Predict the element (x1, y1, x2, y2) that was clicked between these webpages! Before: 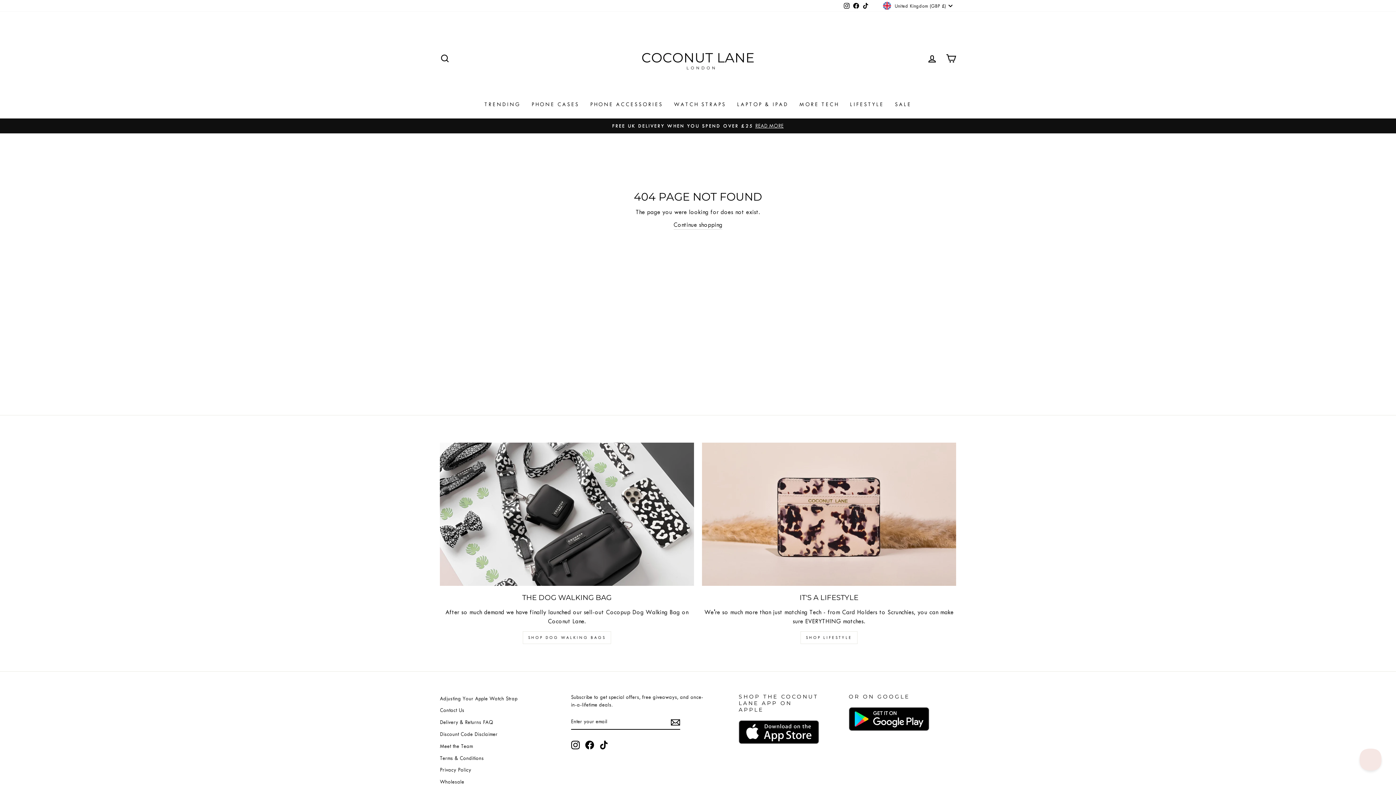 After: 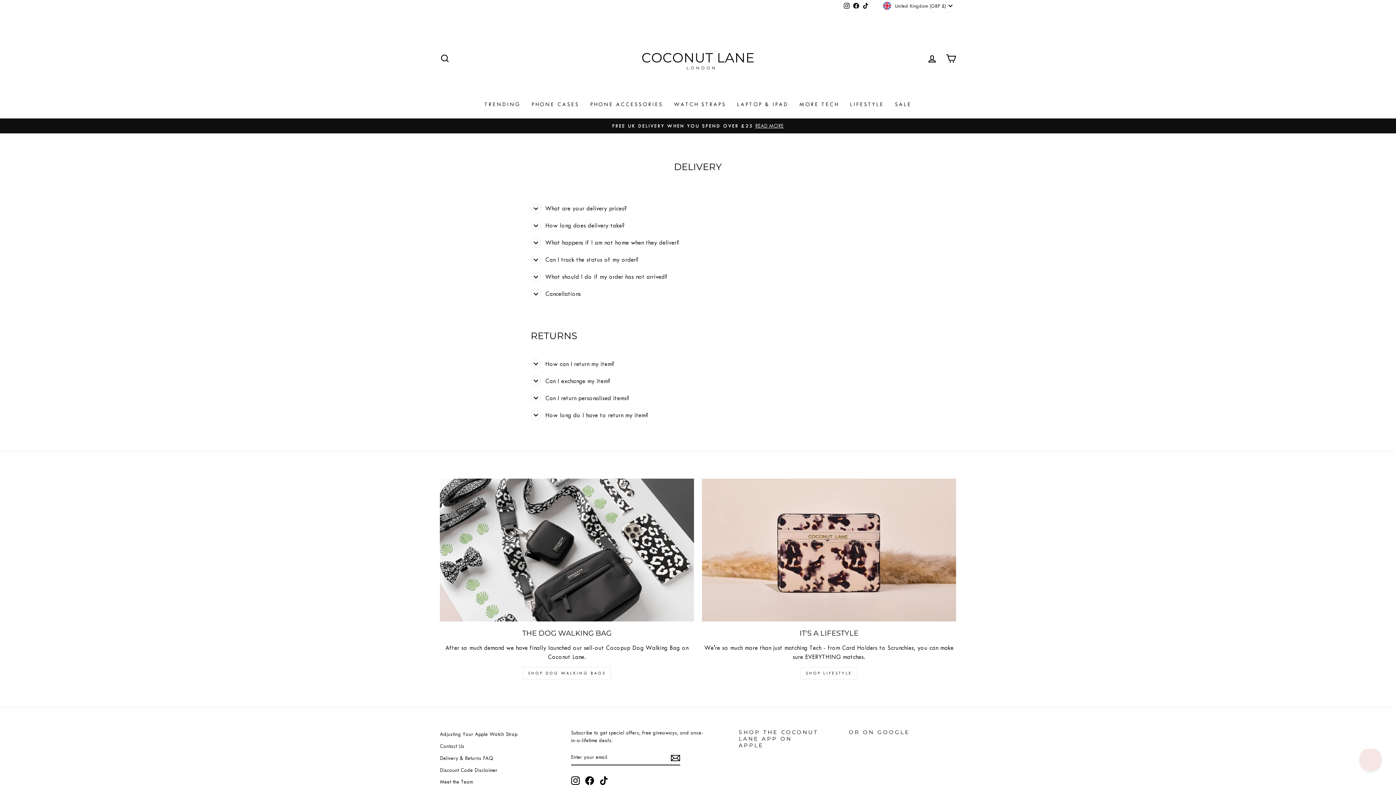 Action: label: Delivery & Returns FAQ bbox: (440, 717, 493, 728)